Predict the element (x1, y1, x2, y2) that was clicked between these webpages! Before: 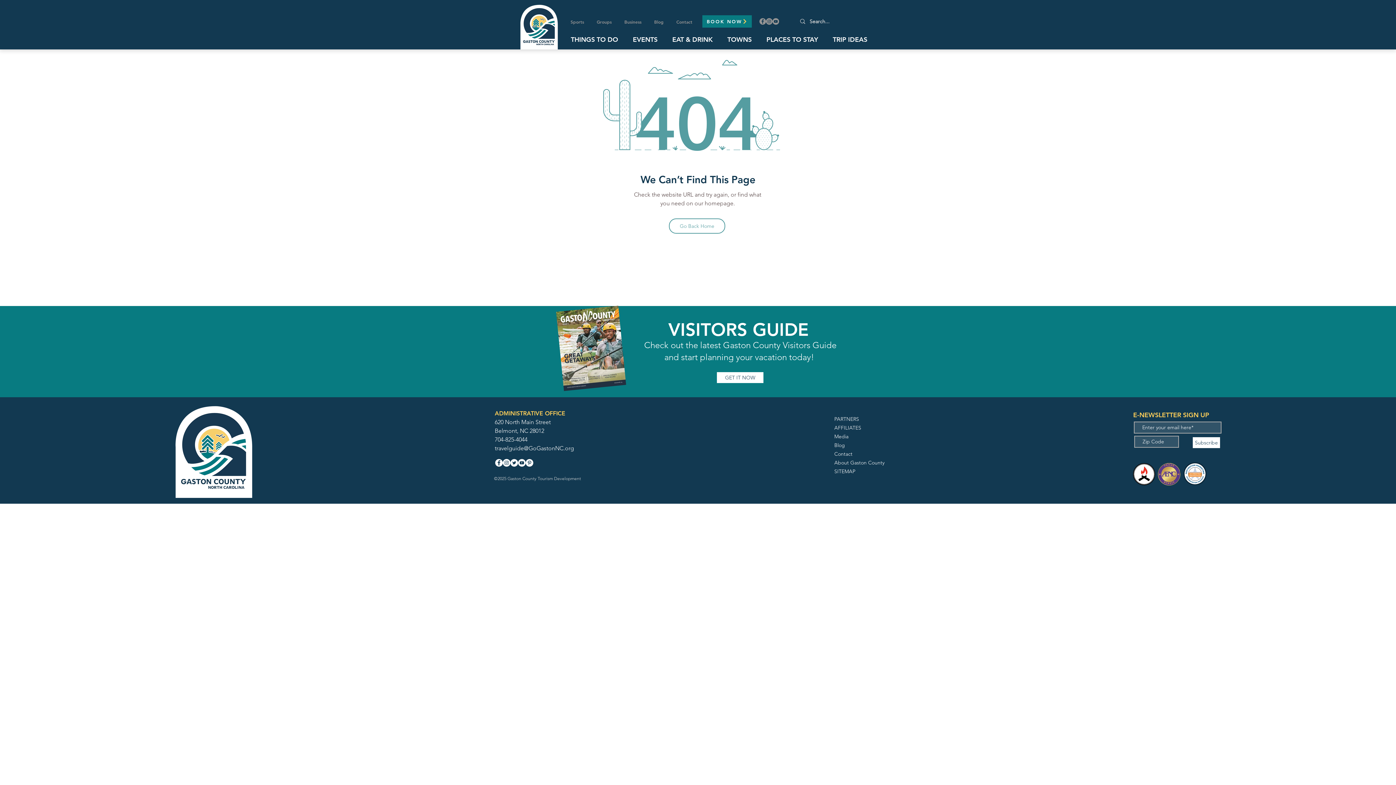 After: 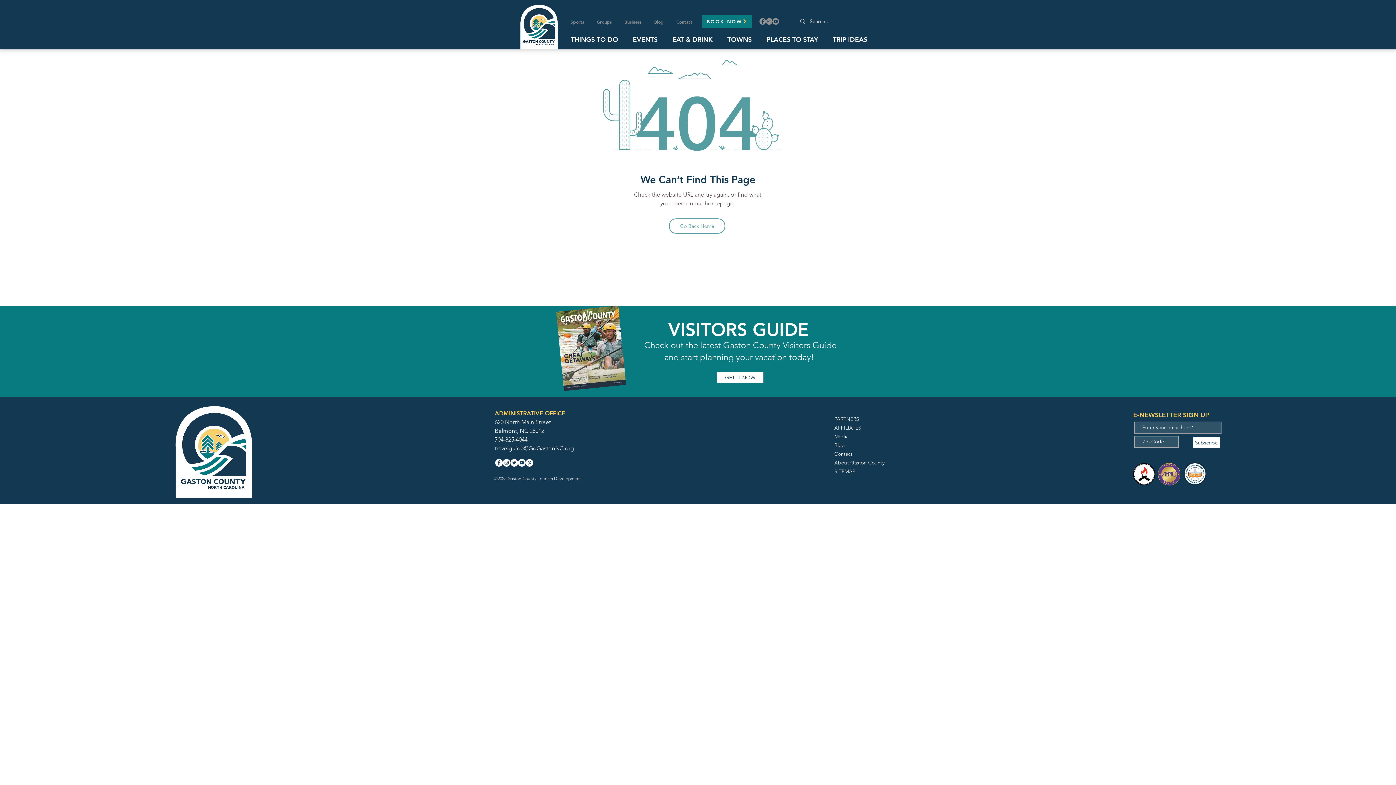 Action: label: Twitter - White Circle bbox: (510, 459, 518, 466)